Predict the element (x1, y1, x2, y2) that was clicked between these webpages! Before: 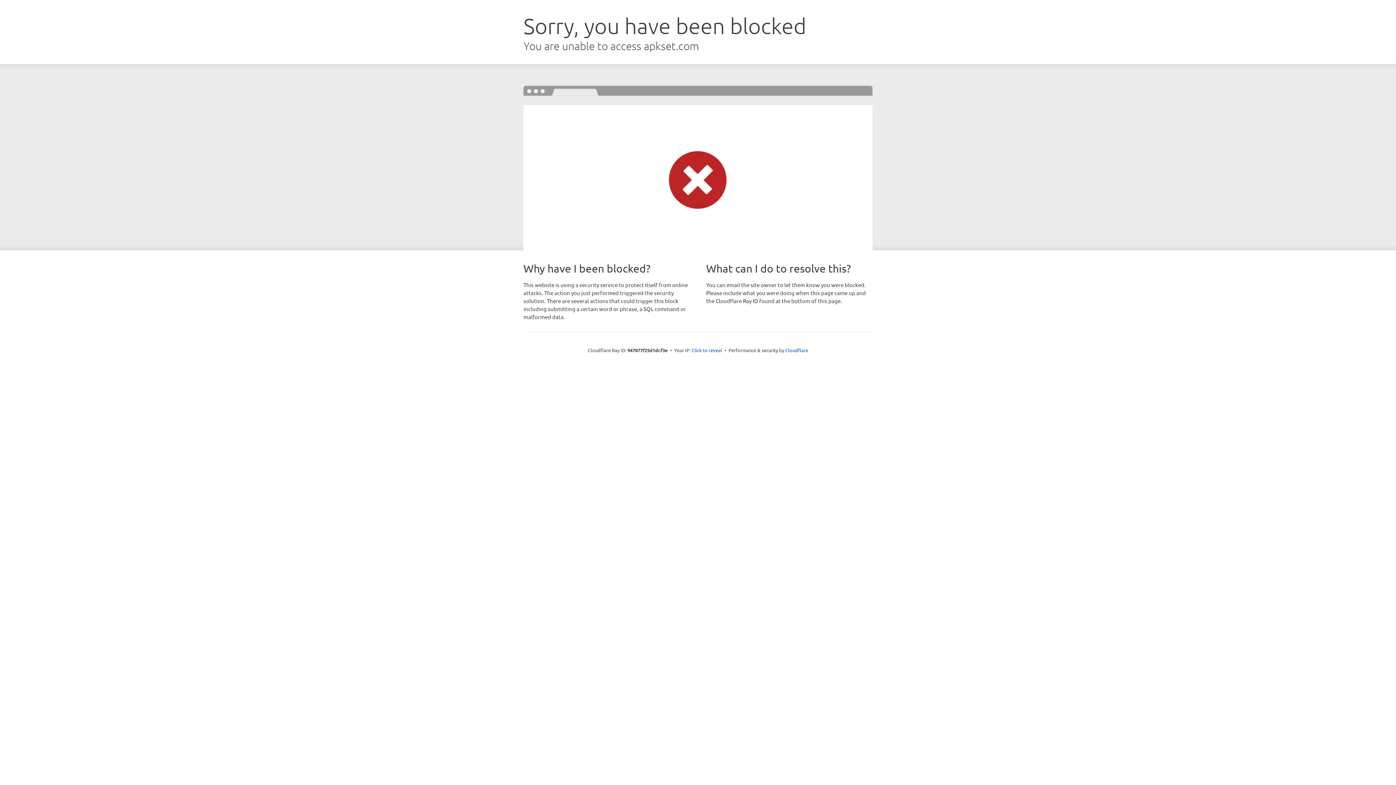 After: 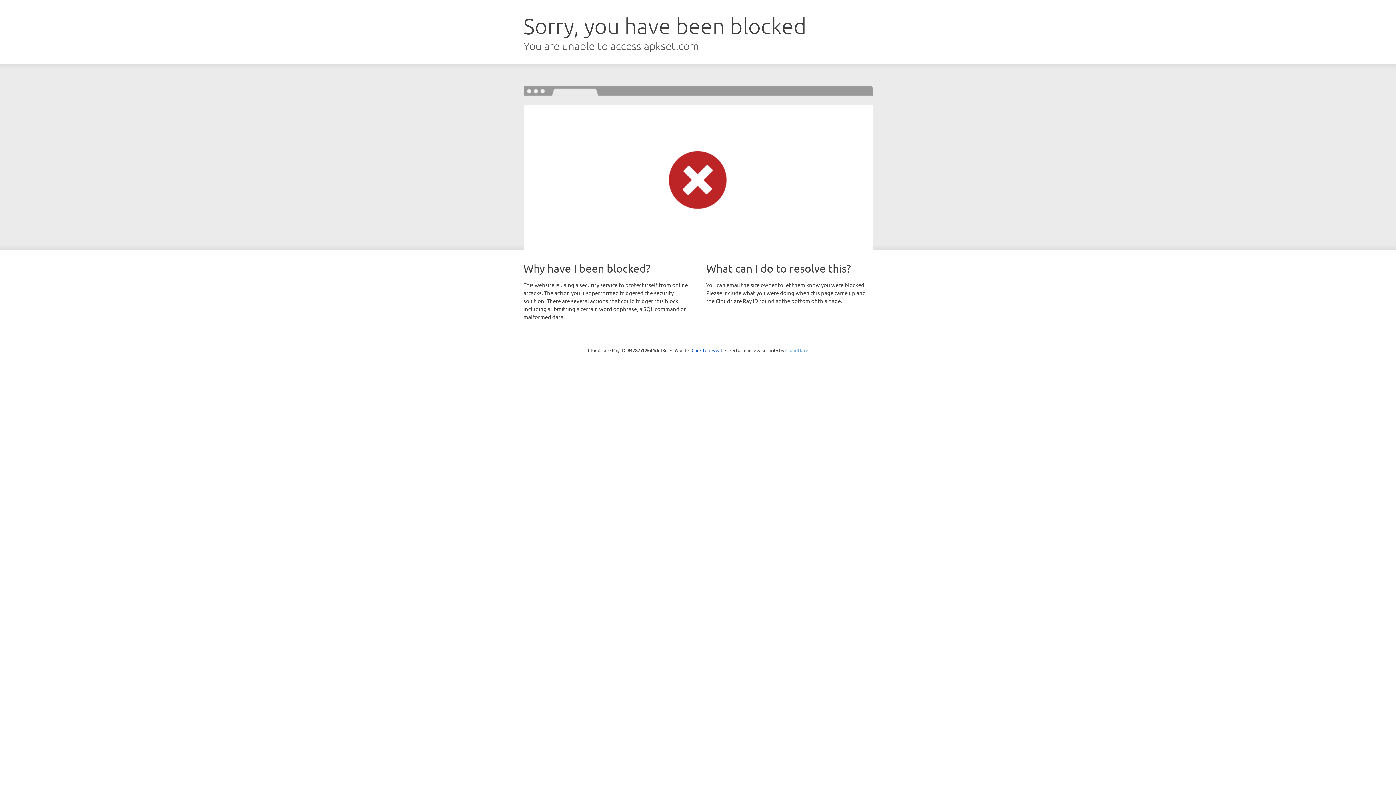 Action: label: Cloudflare bbox: (785, 347, 808, 353)